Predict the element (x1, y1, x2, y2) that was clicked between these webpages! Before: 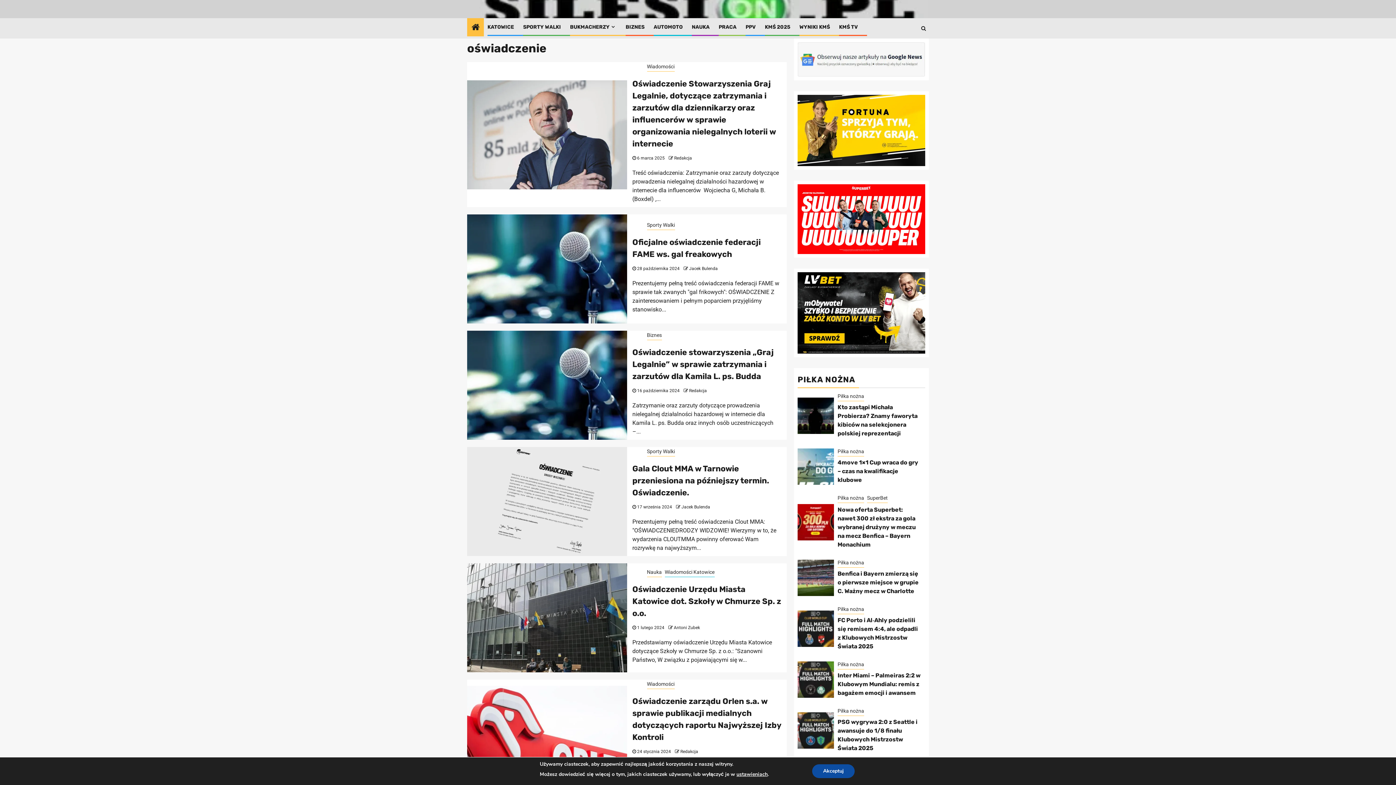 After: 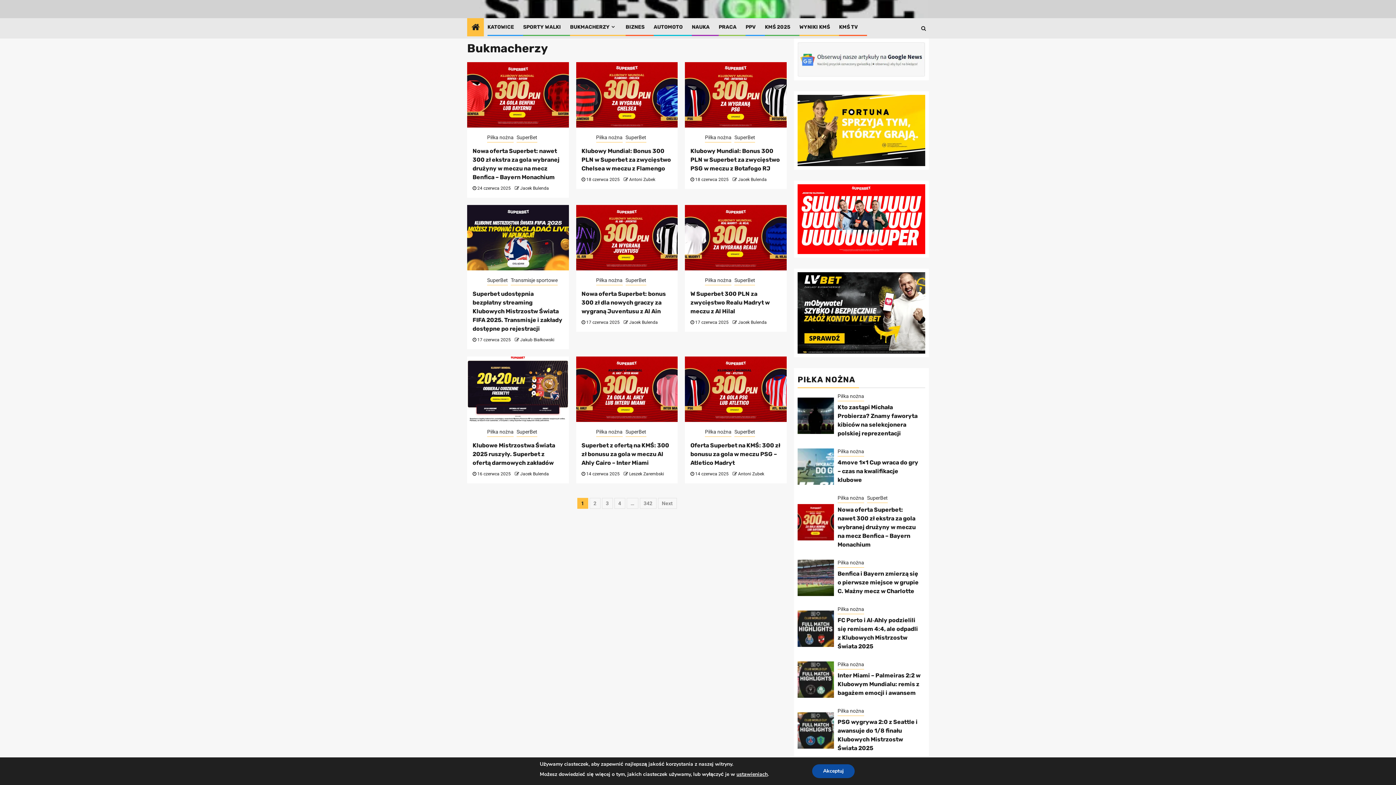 Action: label: BUKMACHERZY bbox: (570, 24, 616, 30)